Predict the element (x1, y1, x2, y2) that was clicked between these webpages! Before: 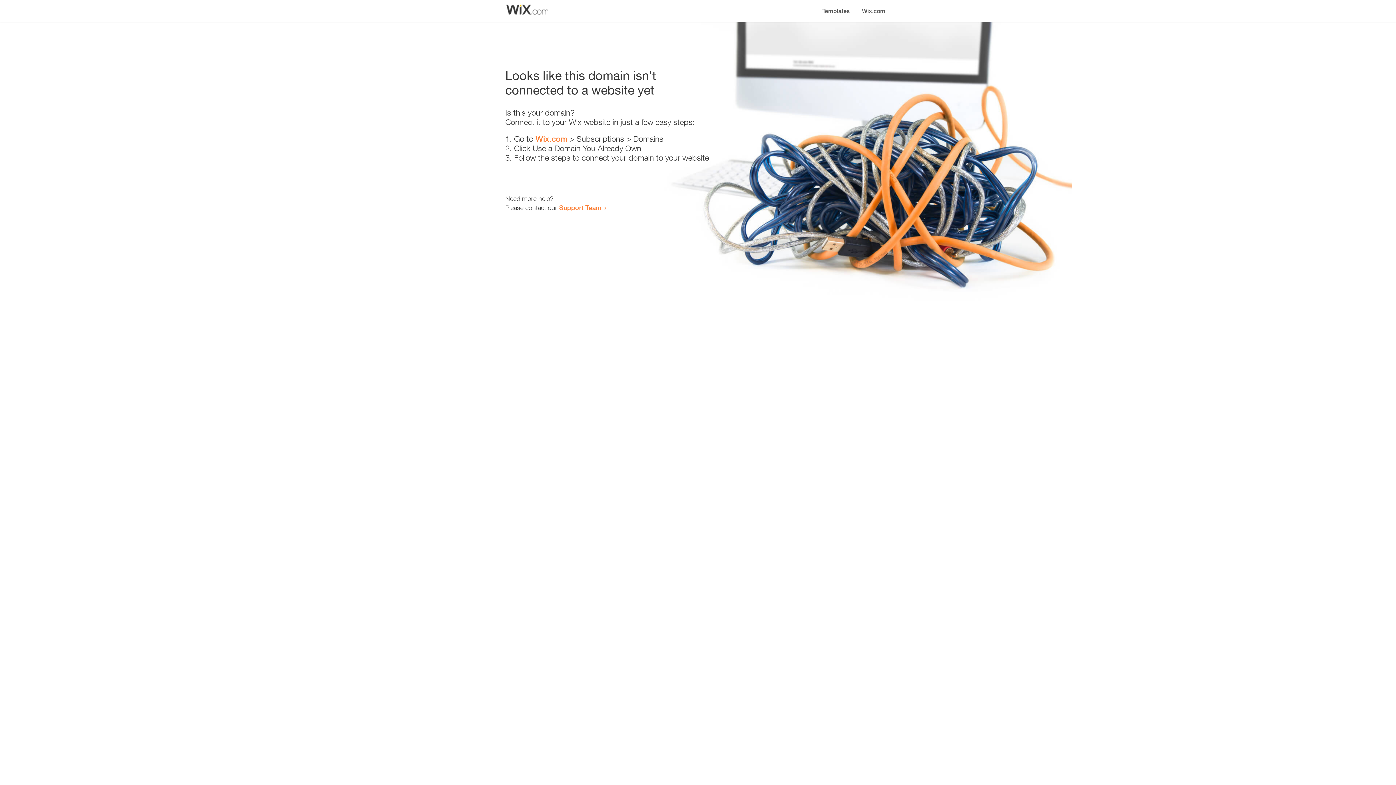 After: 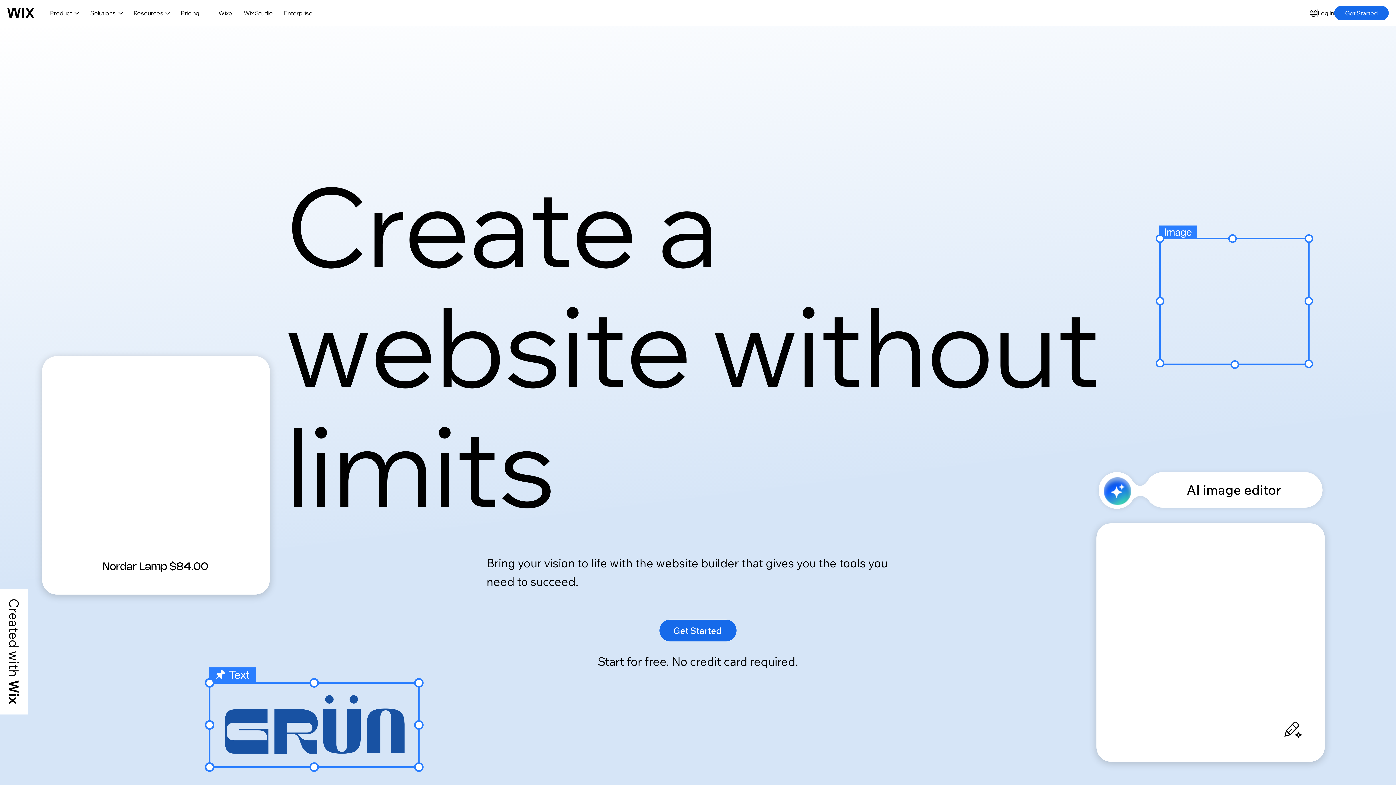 Action: bbox: (856, 0, 890, 14) label: Wix.com